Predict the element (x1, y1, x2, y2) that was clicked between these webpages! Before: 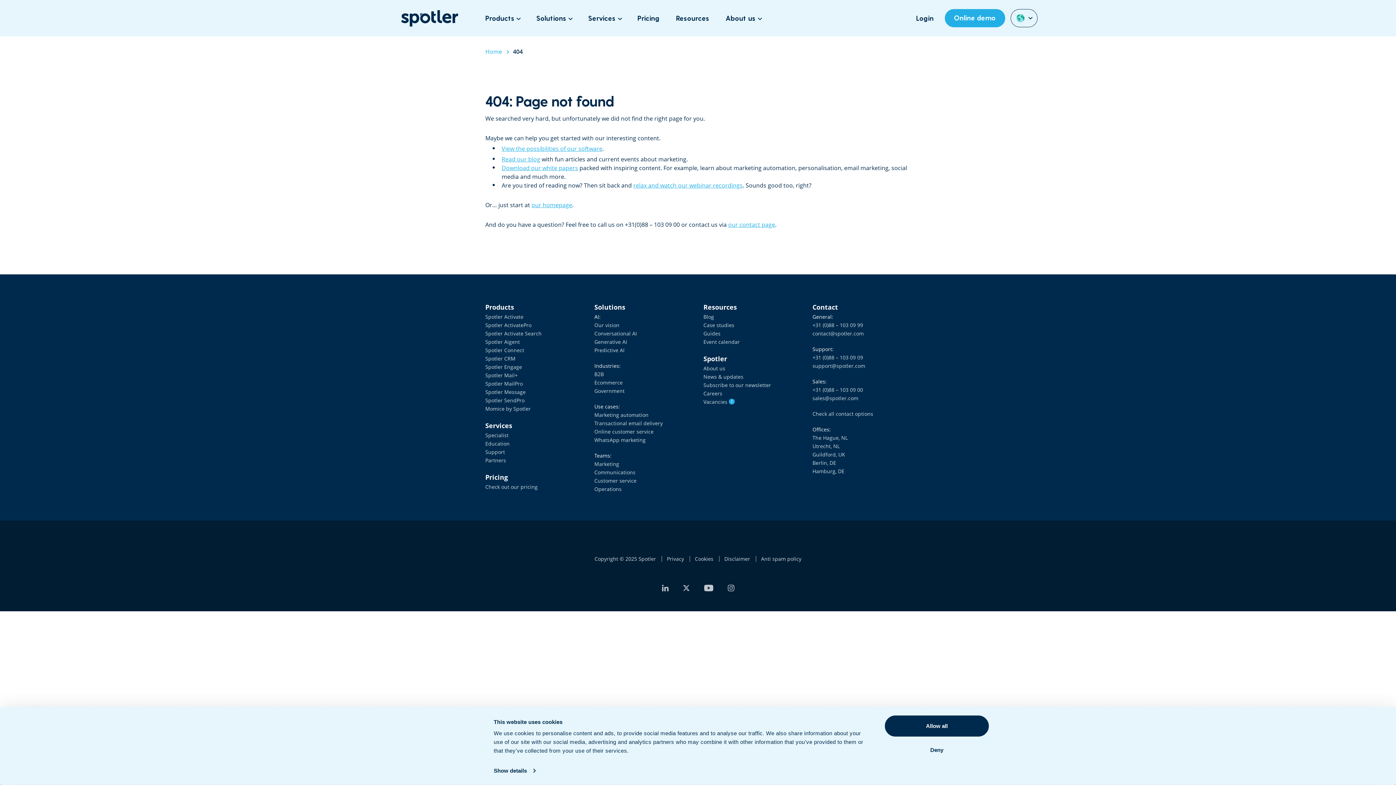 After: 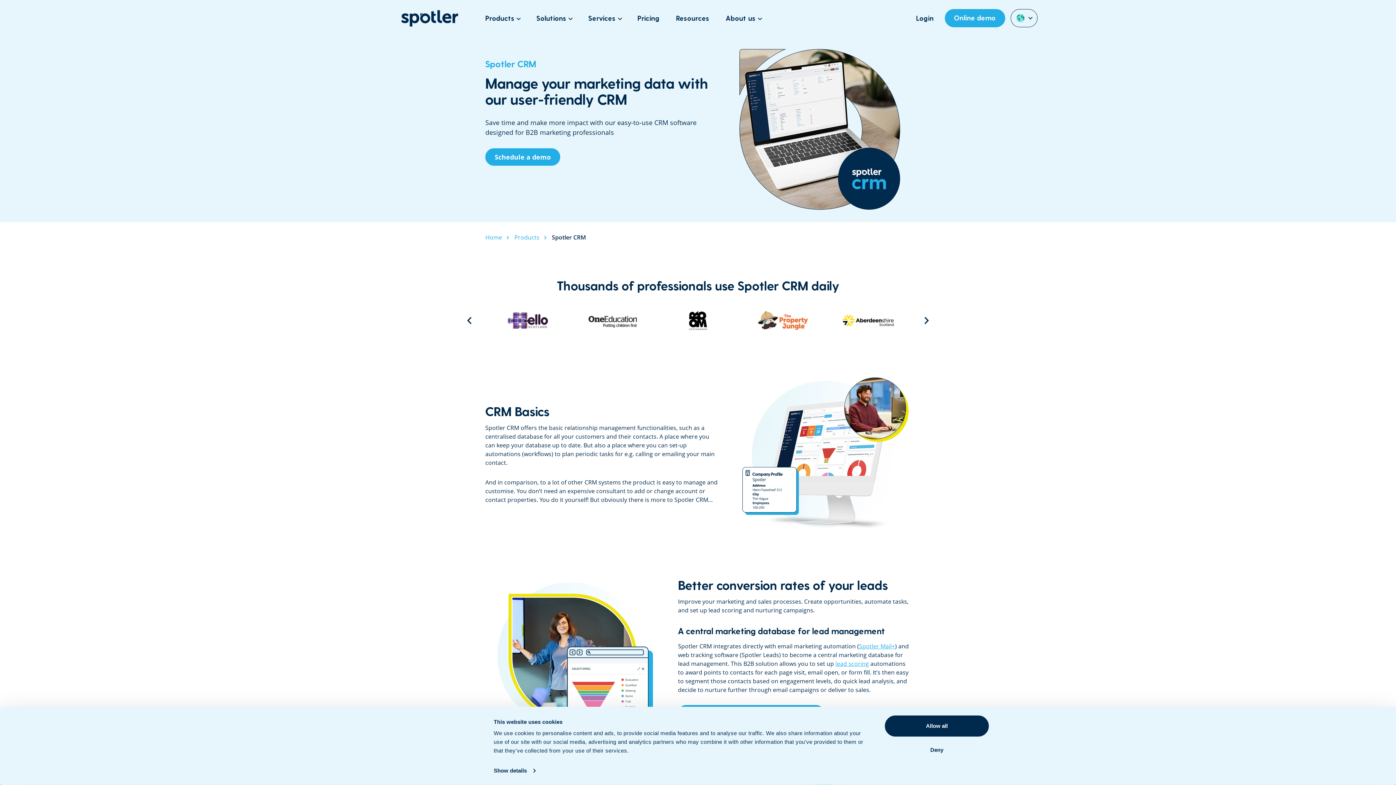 Action: bbox: (485, 355, 515, 362) label: Spotler CRM